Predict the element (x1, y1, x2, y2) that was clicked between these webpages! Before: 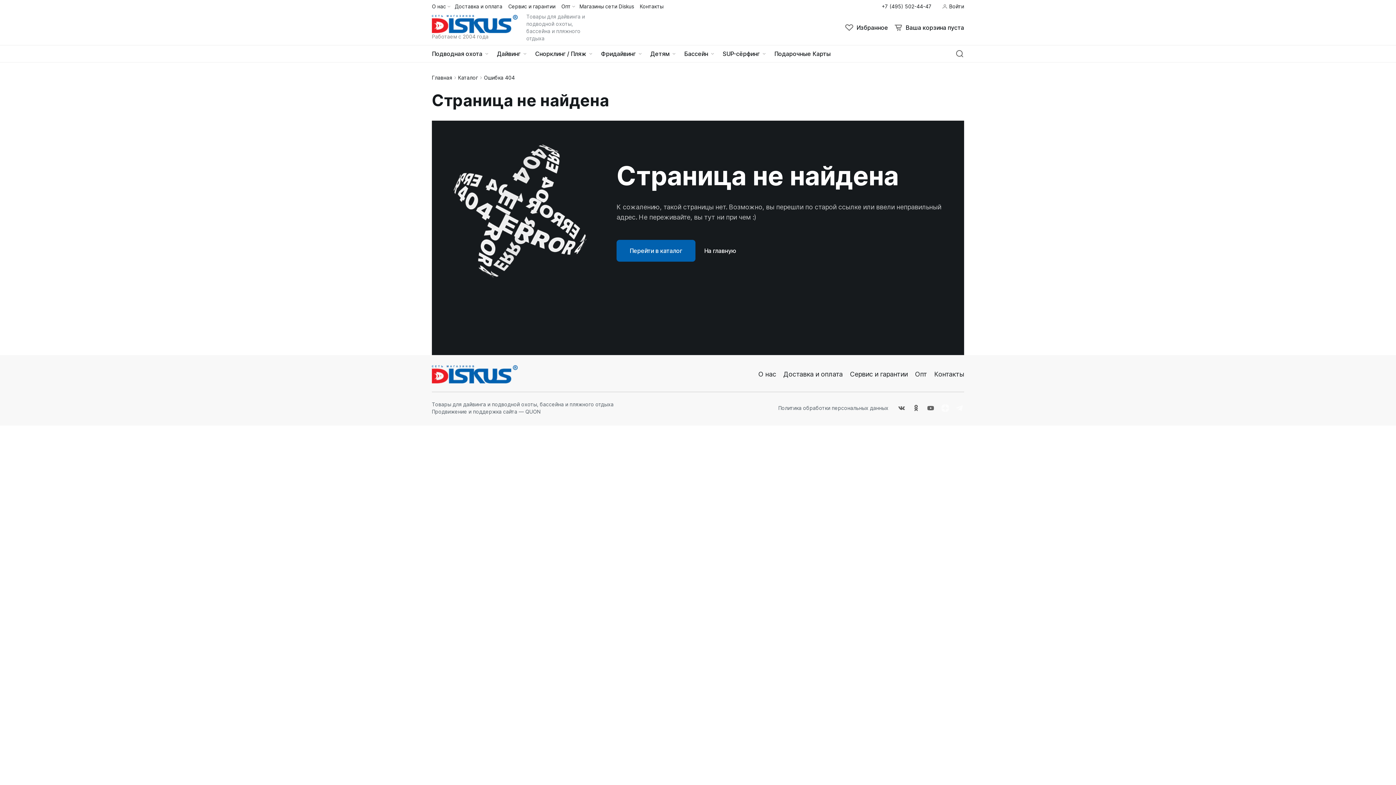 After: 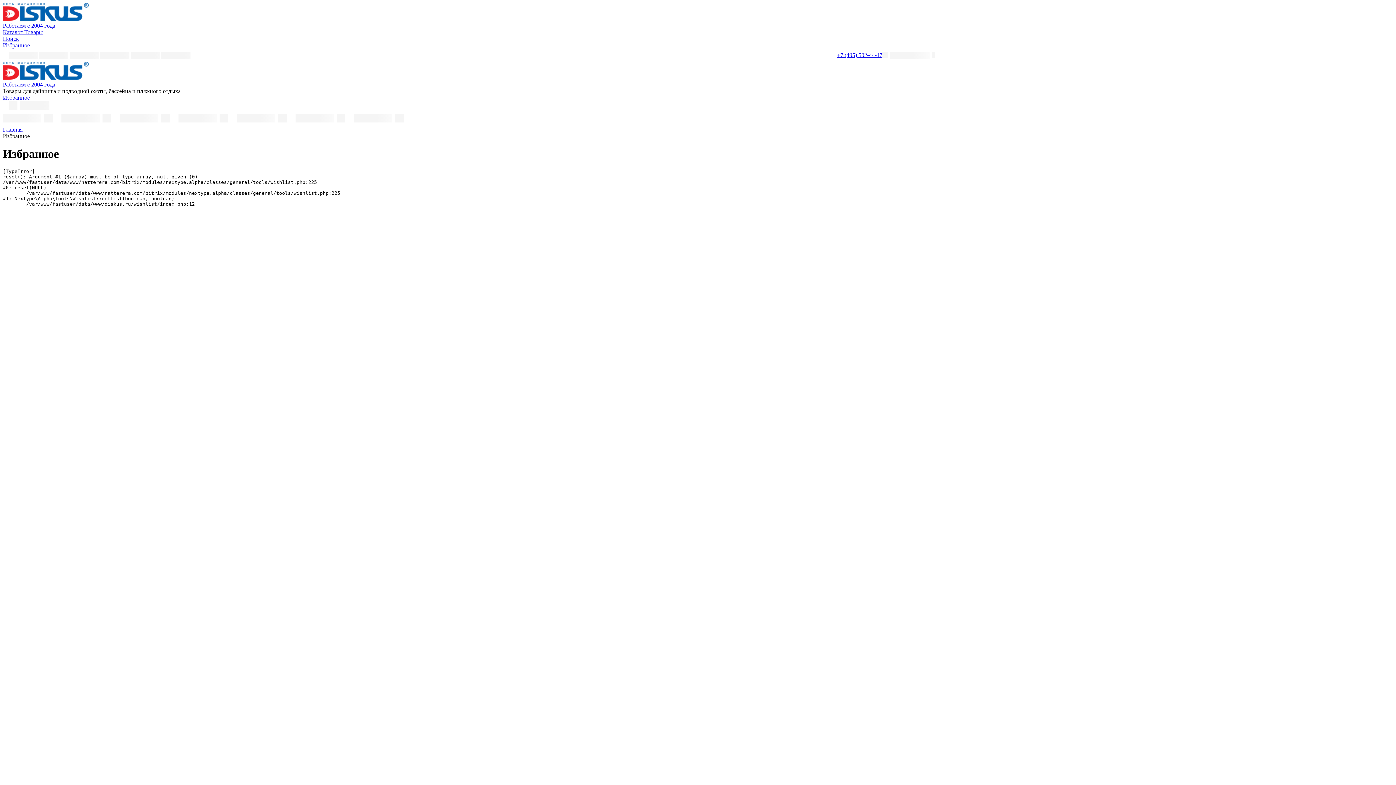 Action: bbox: (845, 20, 888, 34) label: Избранное